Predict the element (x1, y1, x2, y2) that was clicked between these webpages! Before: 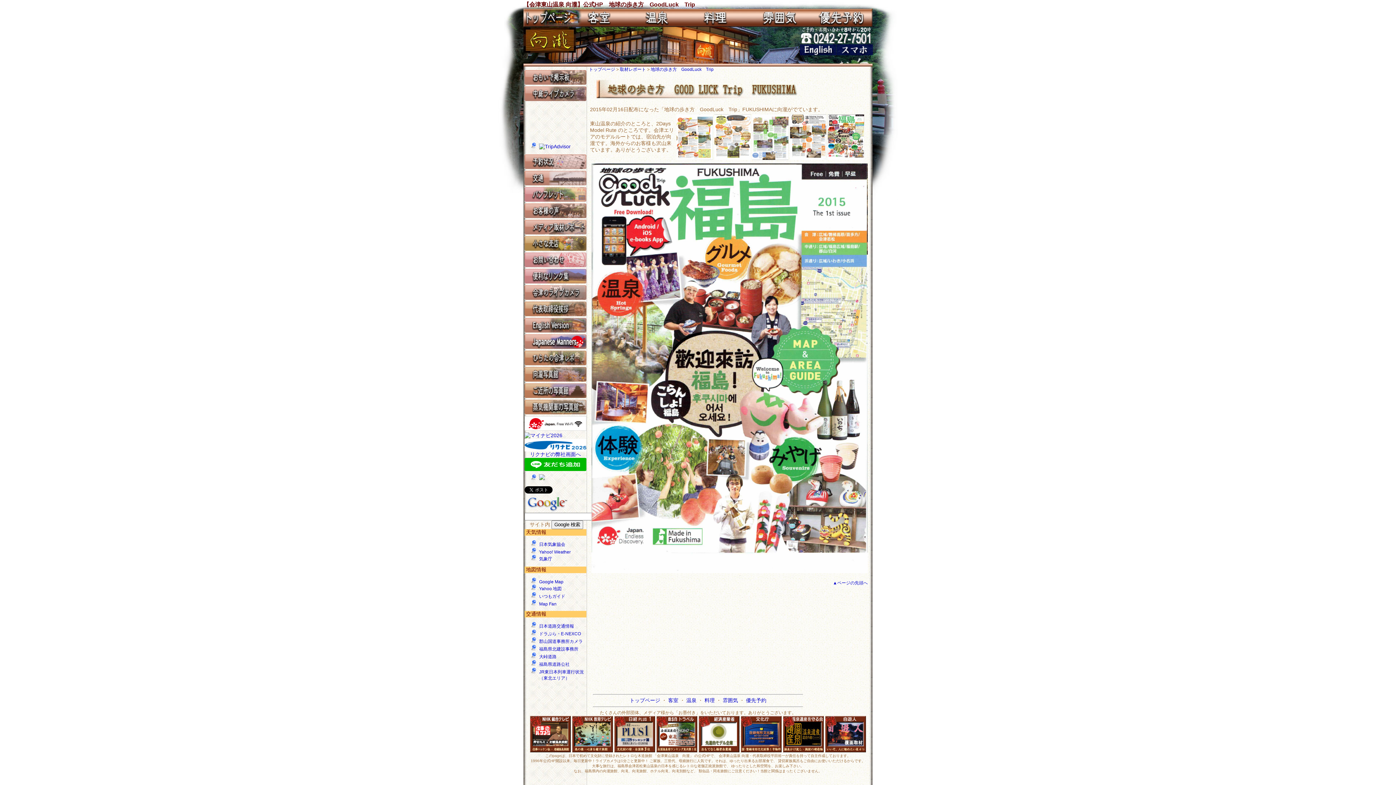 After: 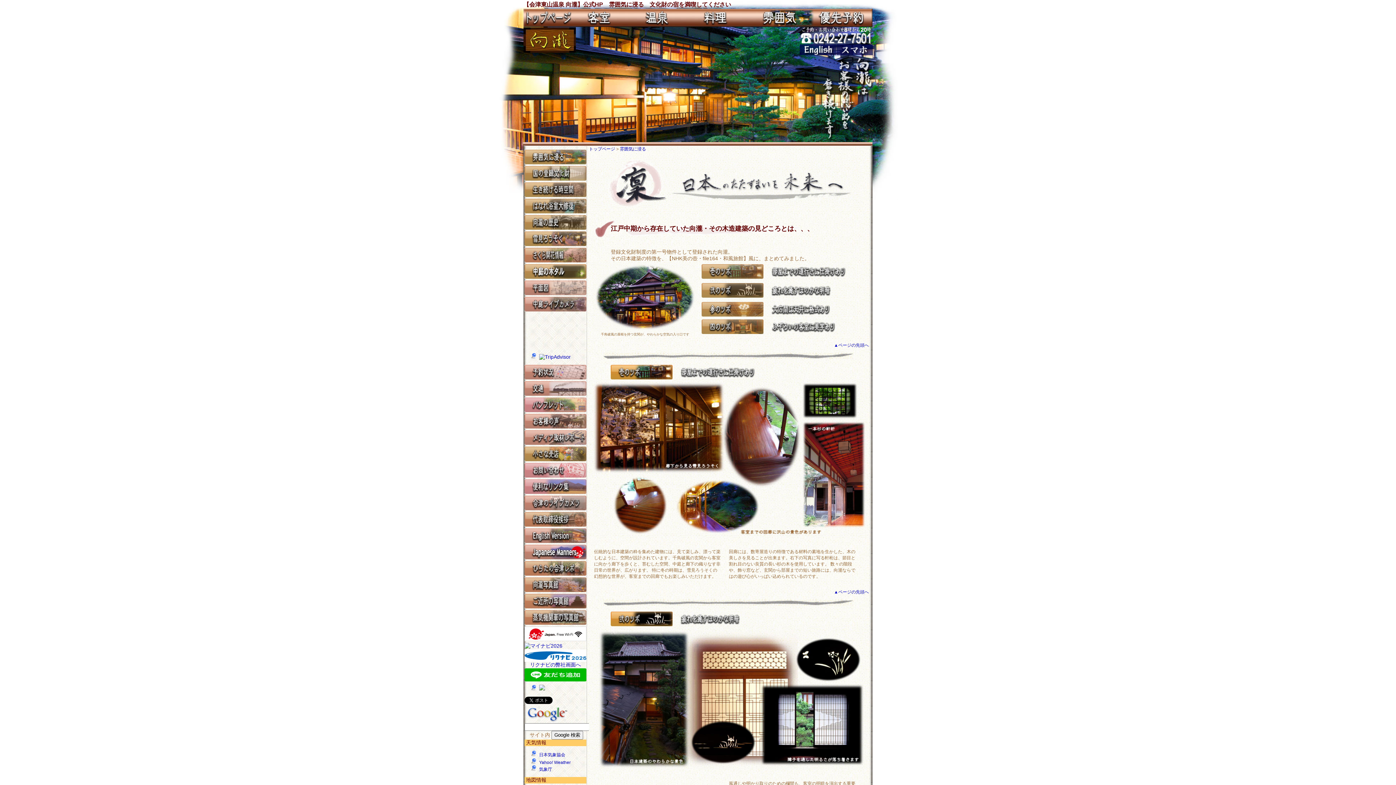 Action: bbox: (756, 22, 814, 28)